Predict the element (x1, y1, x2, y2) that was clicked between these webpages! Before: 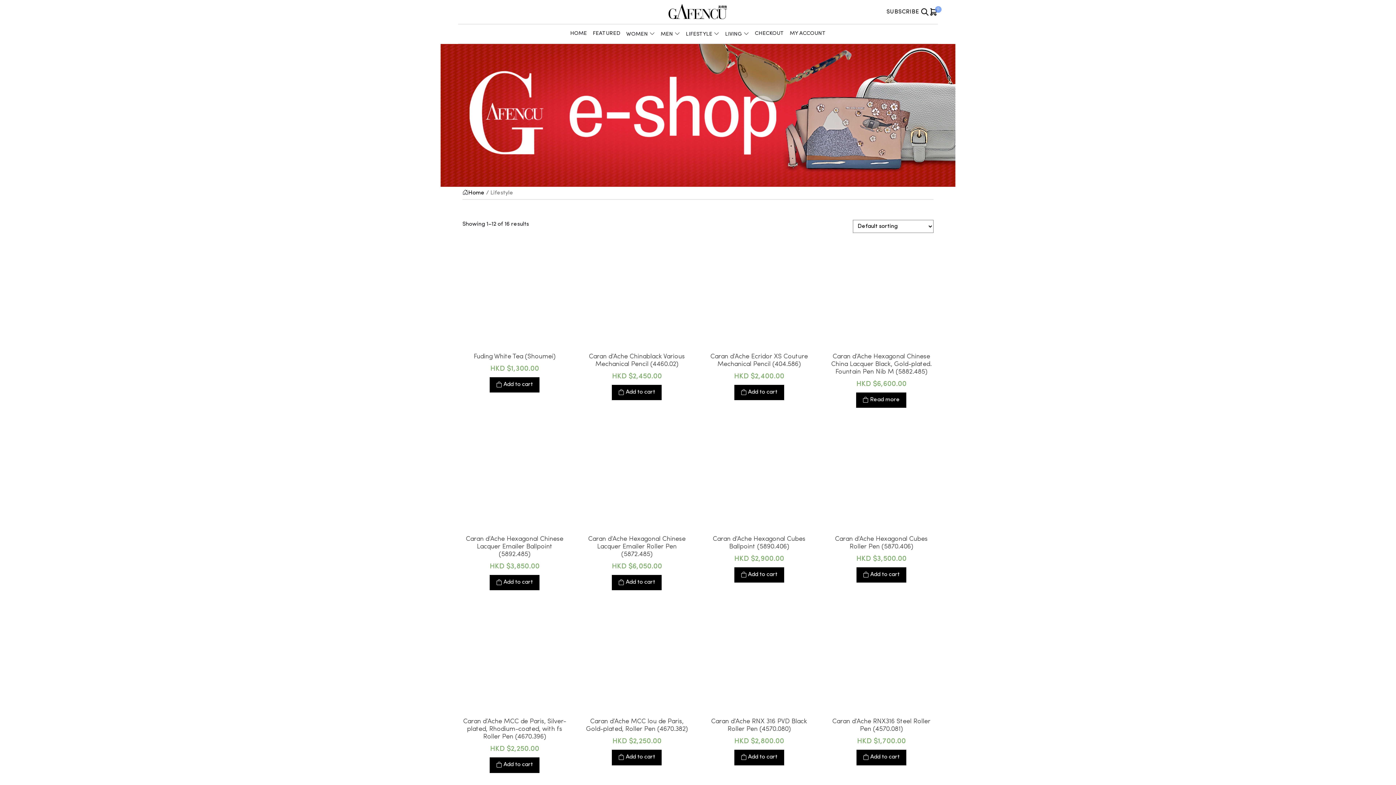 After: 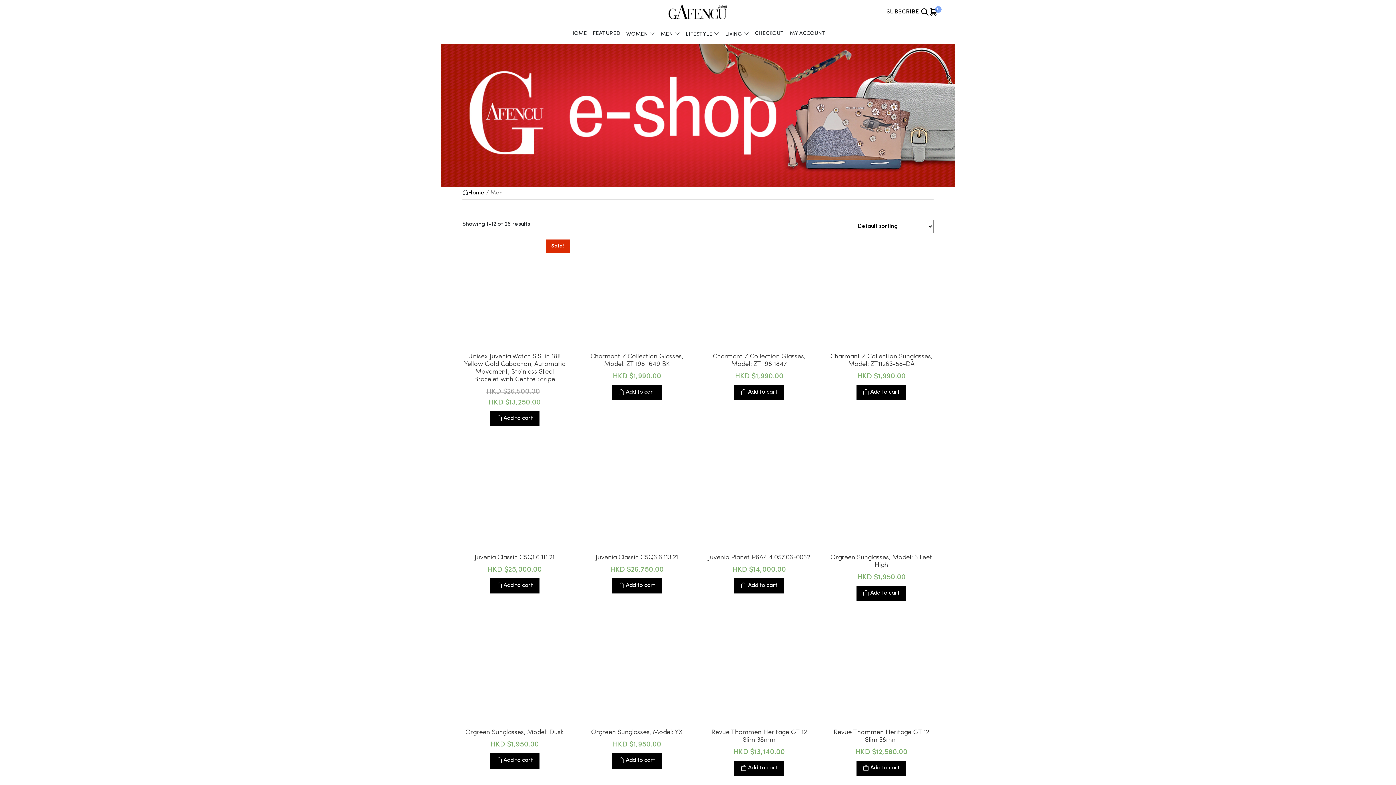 Action: bbox: (658, 27, 683, 40) label: MEN 